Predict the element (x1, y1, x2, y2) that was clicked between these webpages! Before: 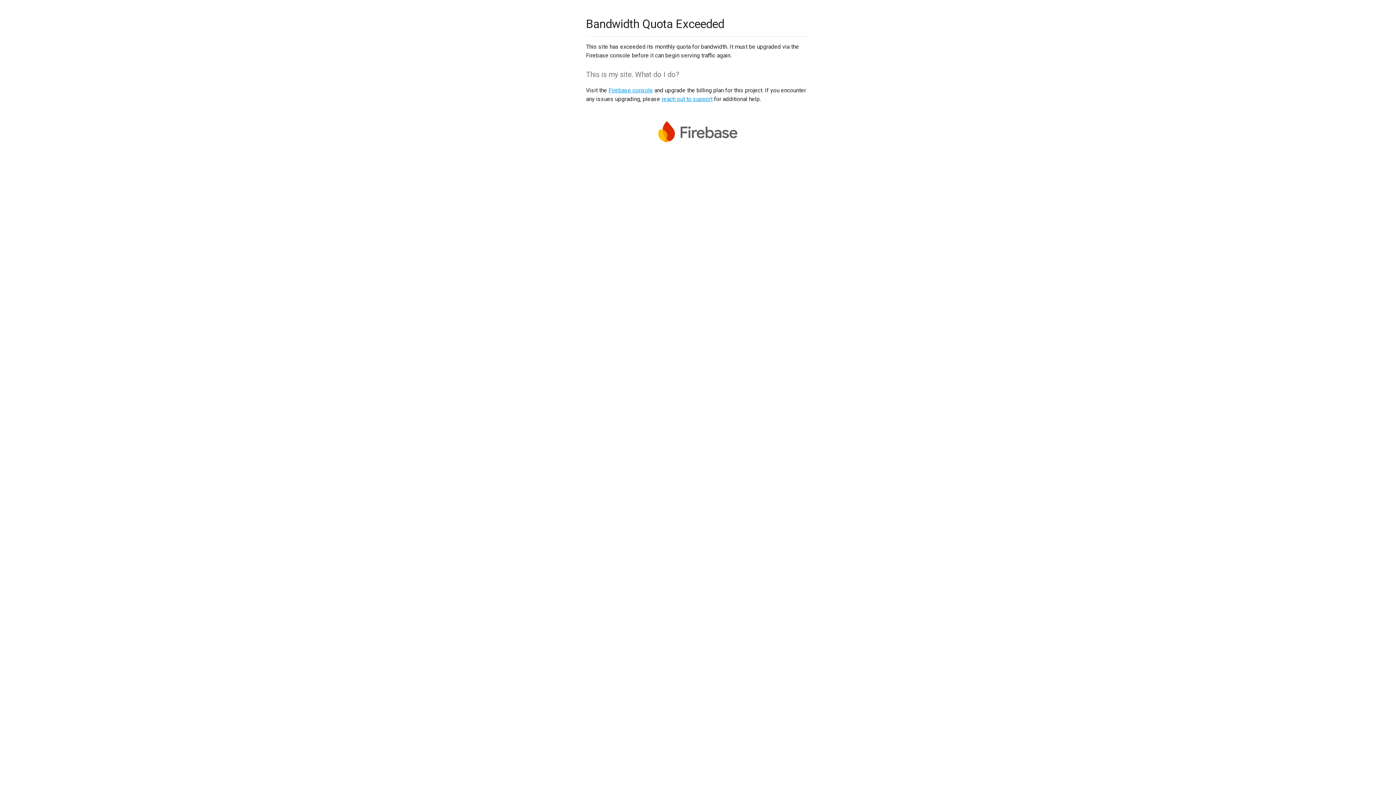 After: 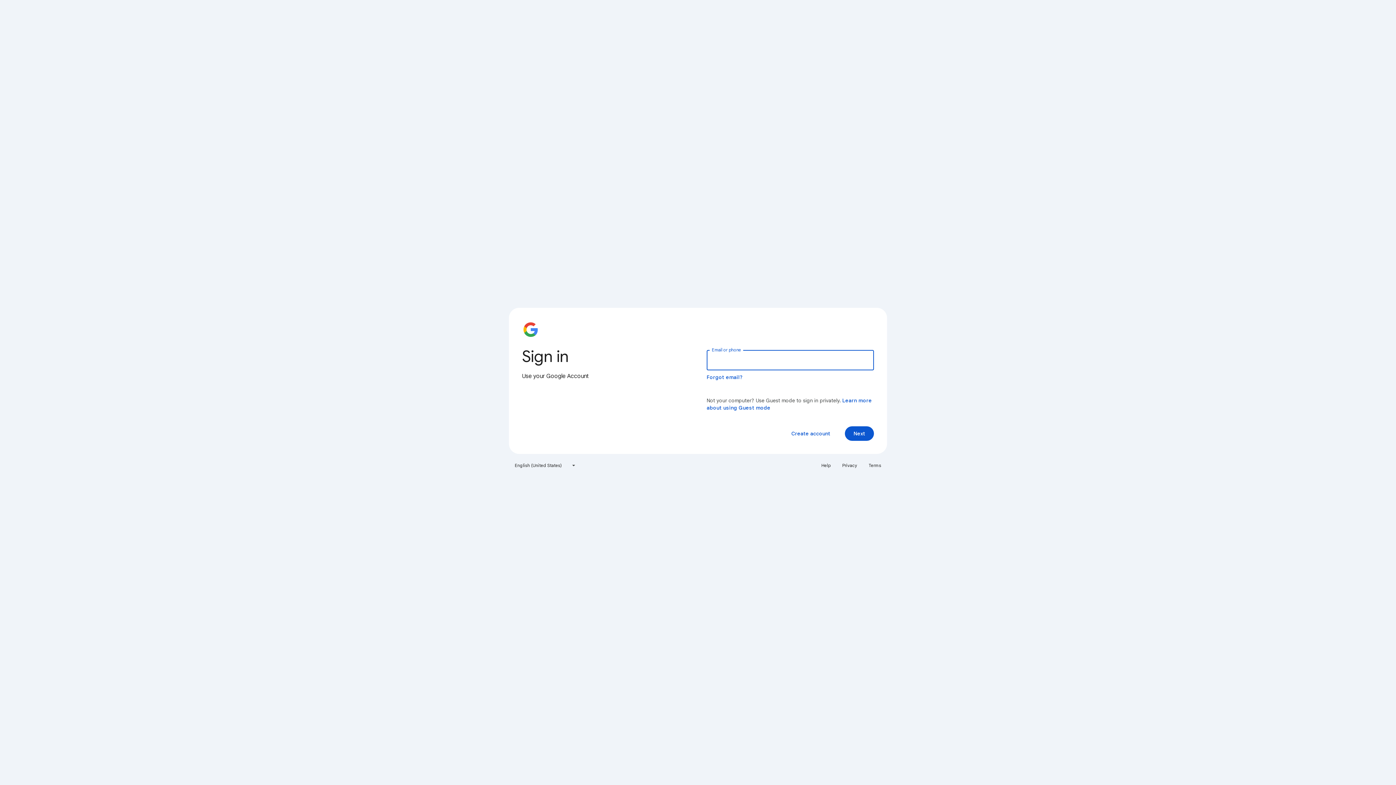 Action: label: Firebase console bbox: (608, 86, 653, 93)